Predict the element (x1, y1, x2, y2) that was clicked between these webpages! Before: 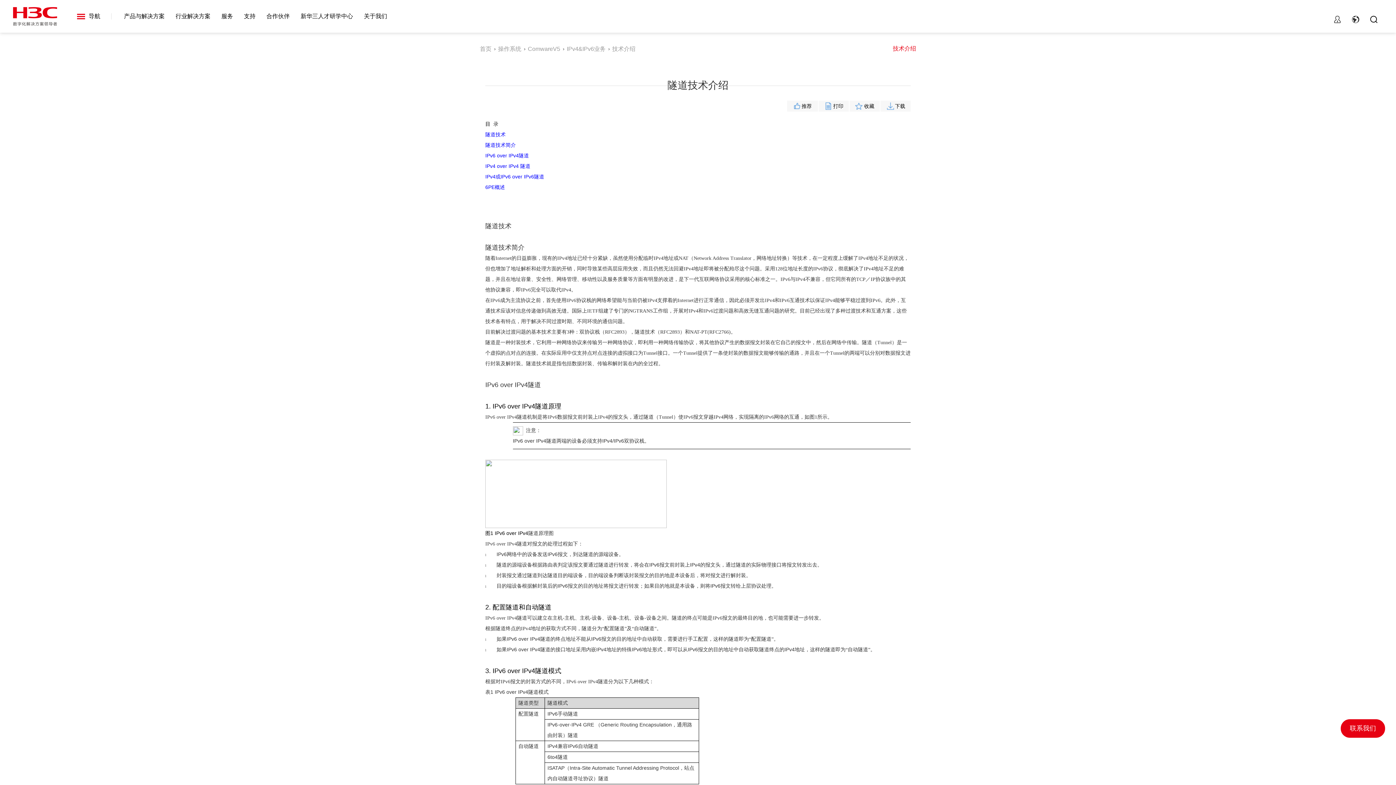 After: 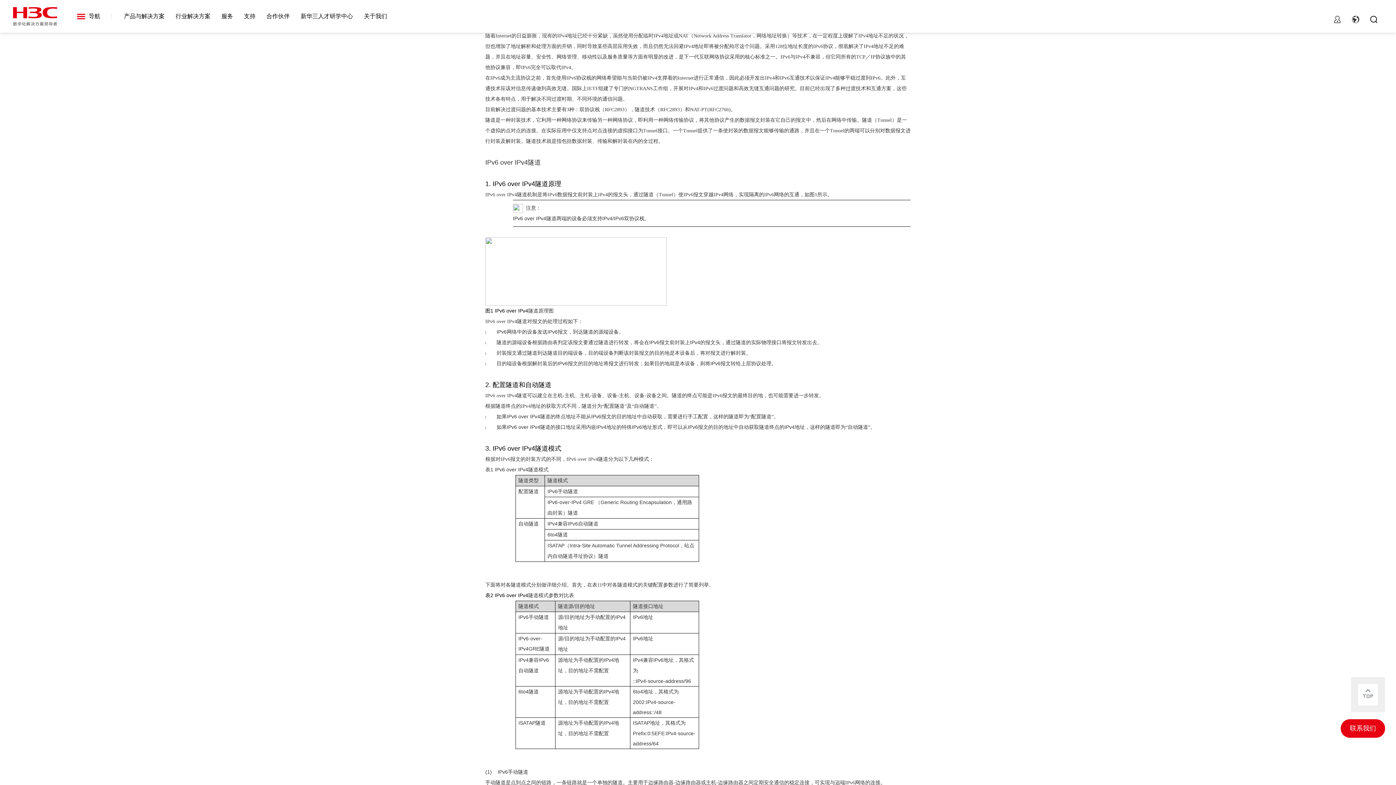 Action: bbox: (485, 131, 505, 137) label: 隧道技术